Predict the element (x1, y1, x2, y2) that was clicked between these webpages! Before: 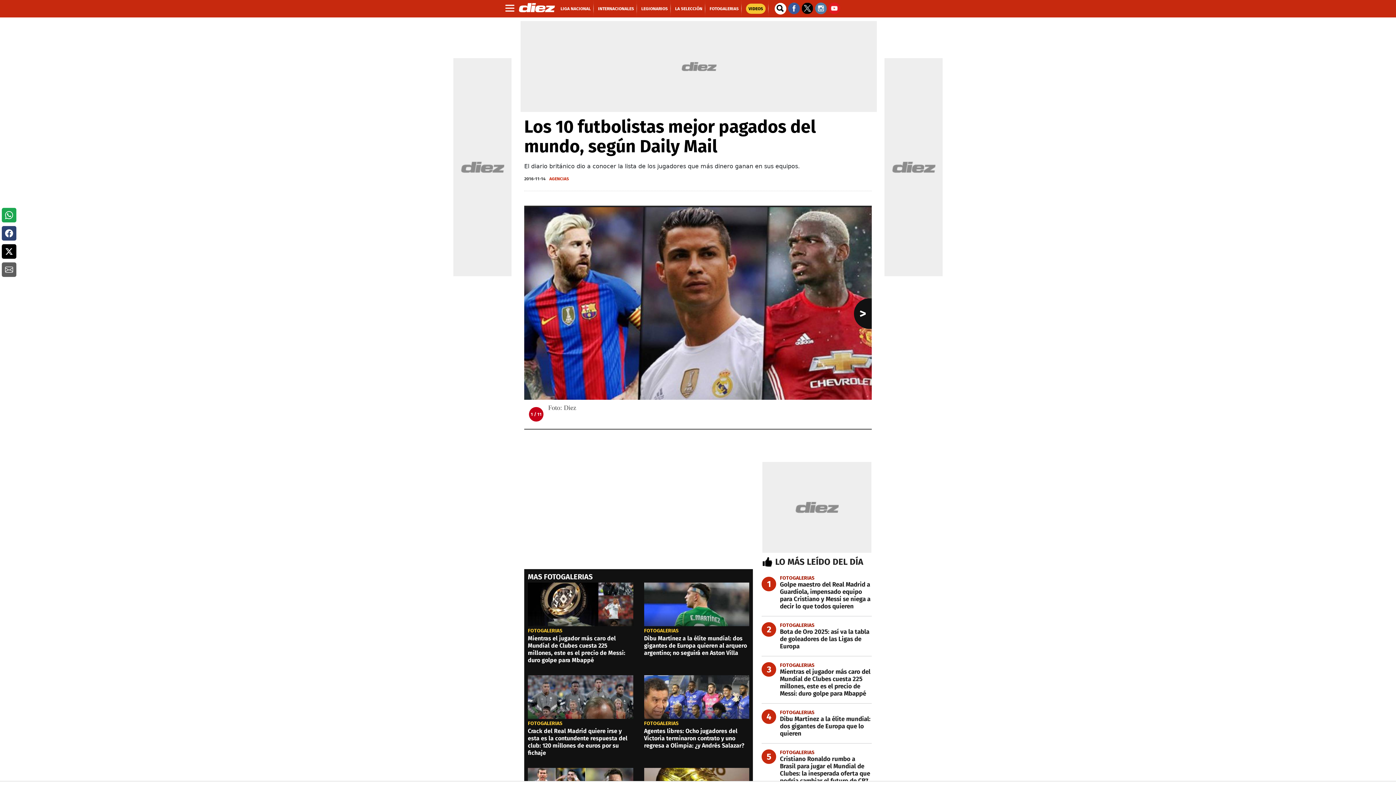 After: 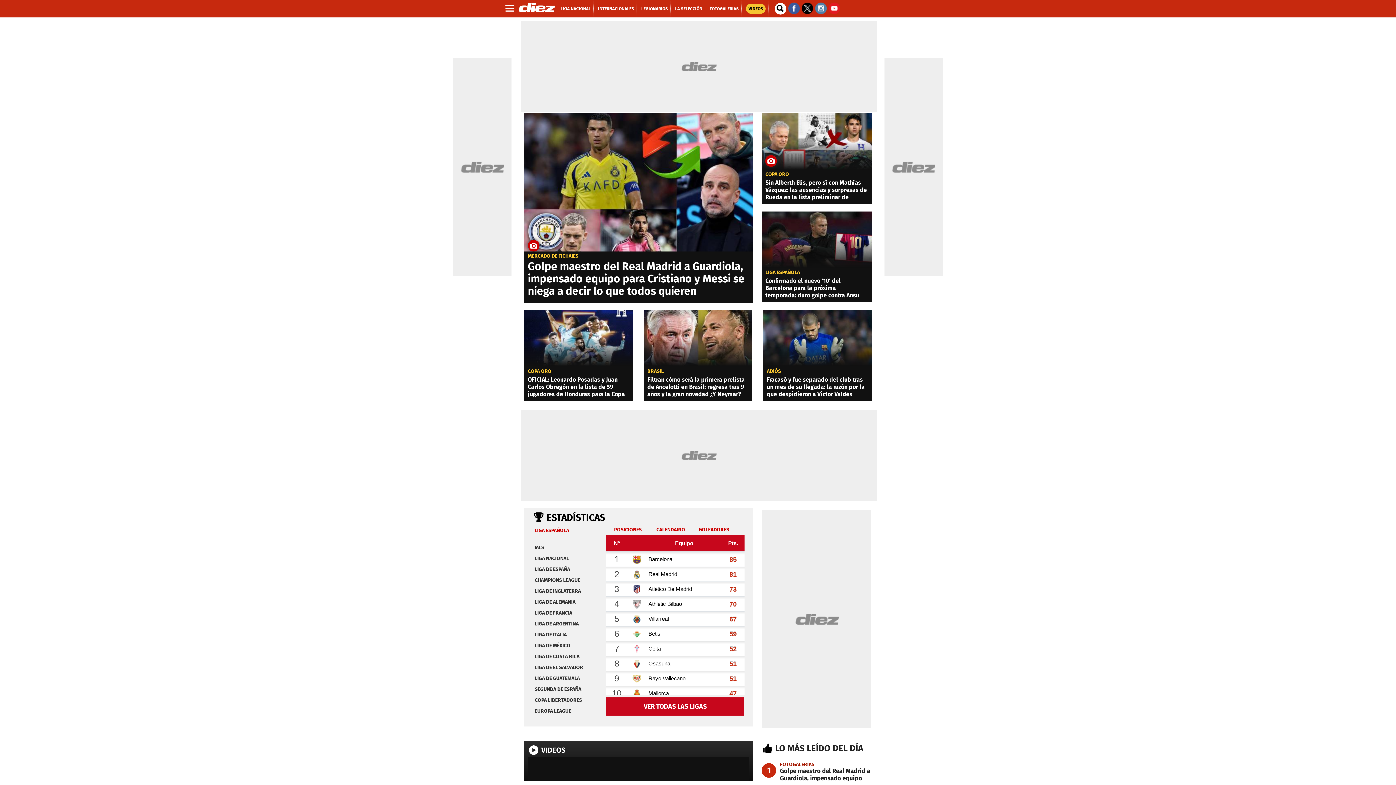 Action: bbox: (517, 0, 555, 12)